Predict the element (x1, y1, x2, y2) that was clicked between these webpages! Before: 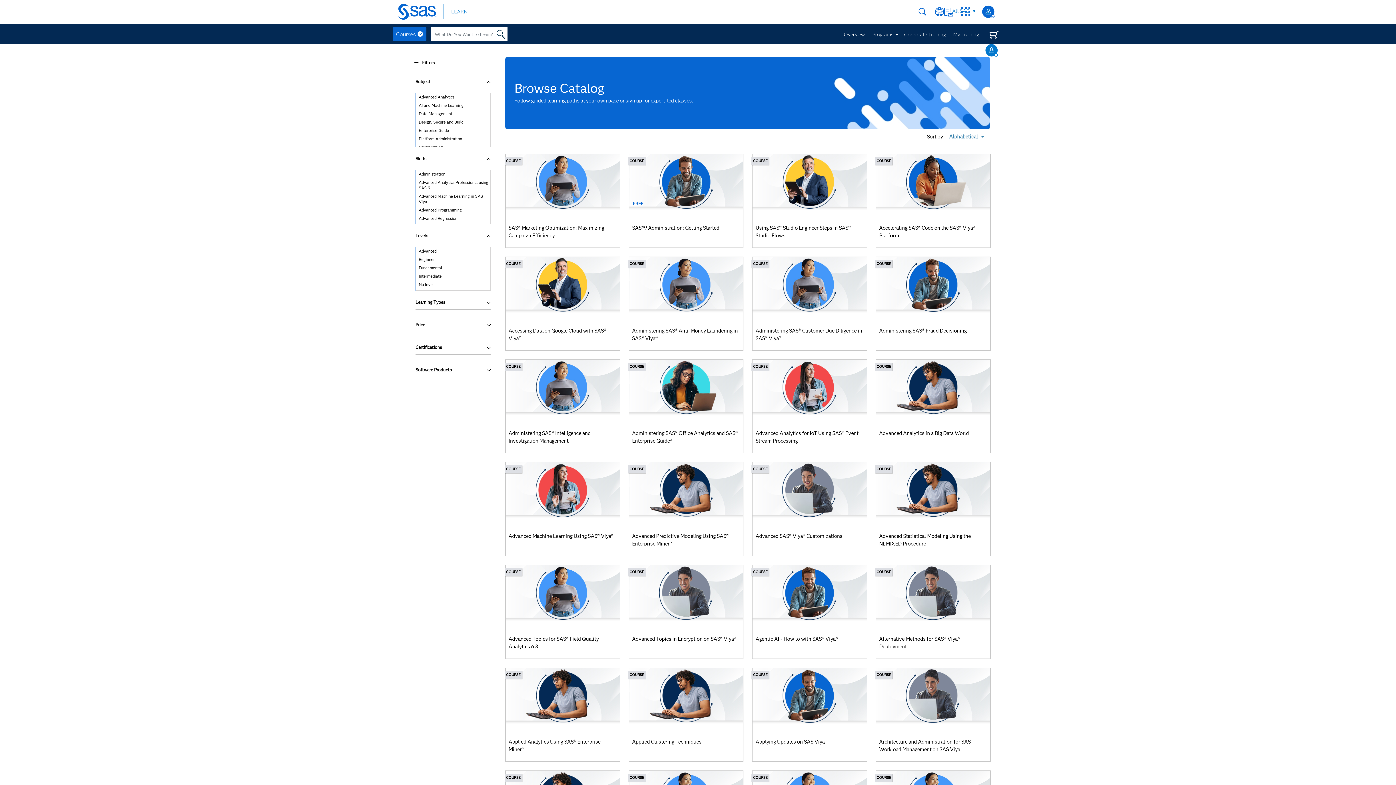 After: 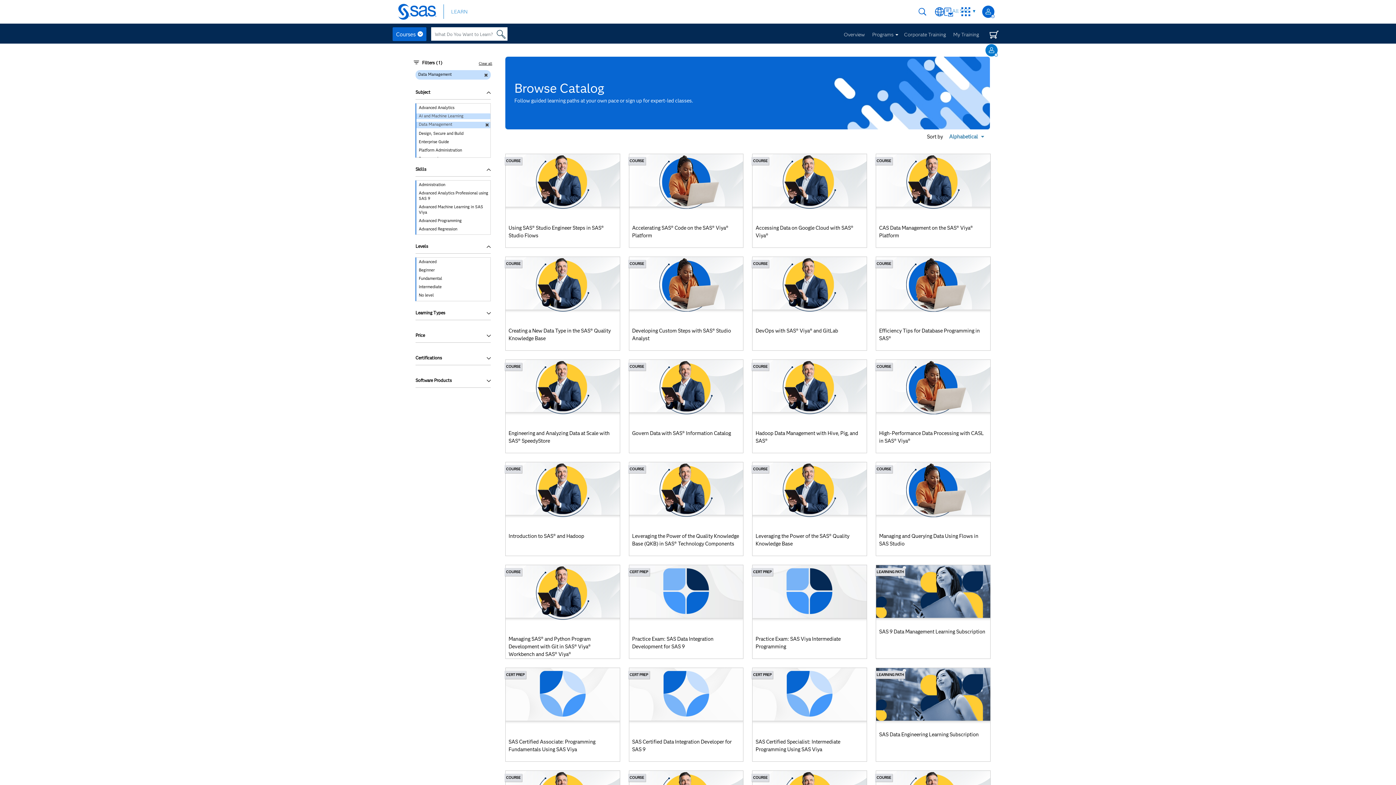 Action: label: Data Management bbox: (416, 111, 490, 117)